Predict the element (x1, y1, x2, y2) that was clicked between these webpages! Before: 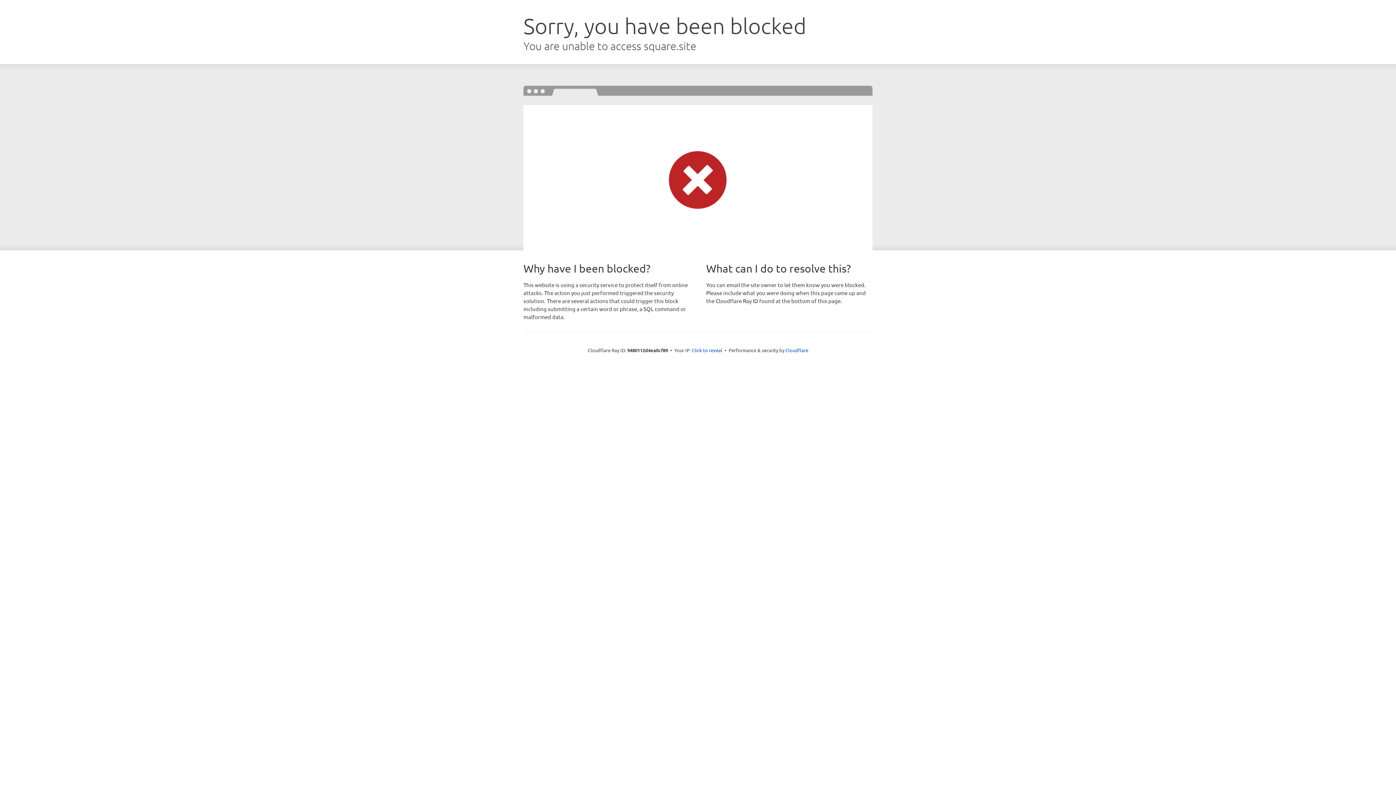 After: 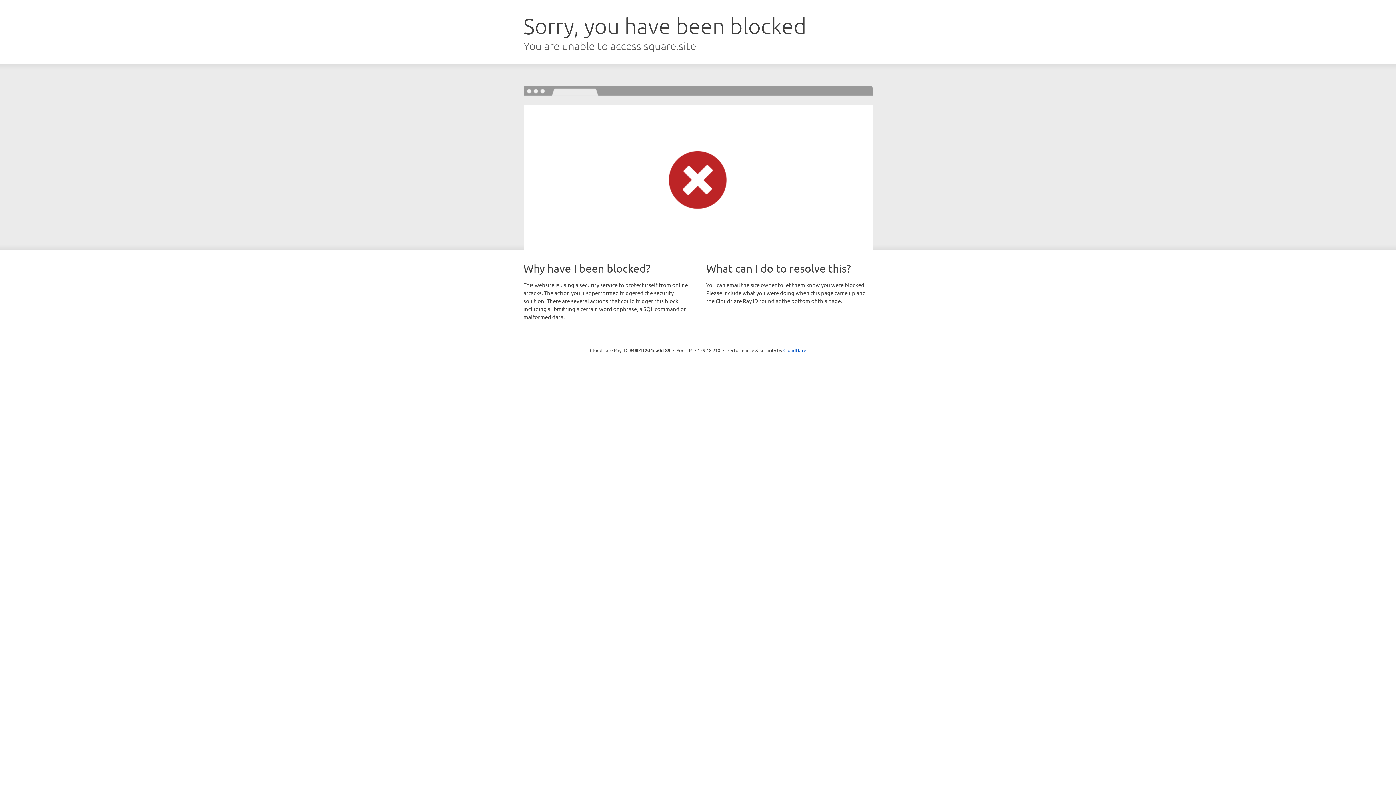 Action: bbox: (692, 346, 722, 353) label: Click to reveal